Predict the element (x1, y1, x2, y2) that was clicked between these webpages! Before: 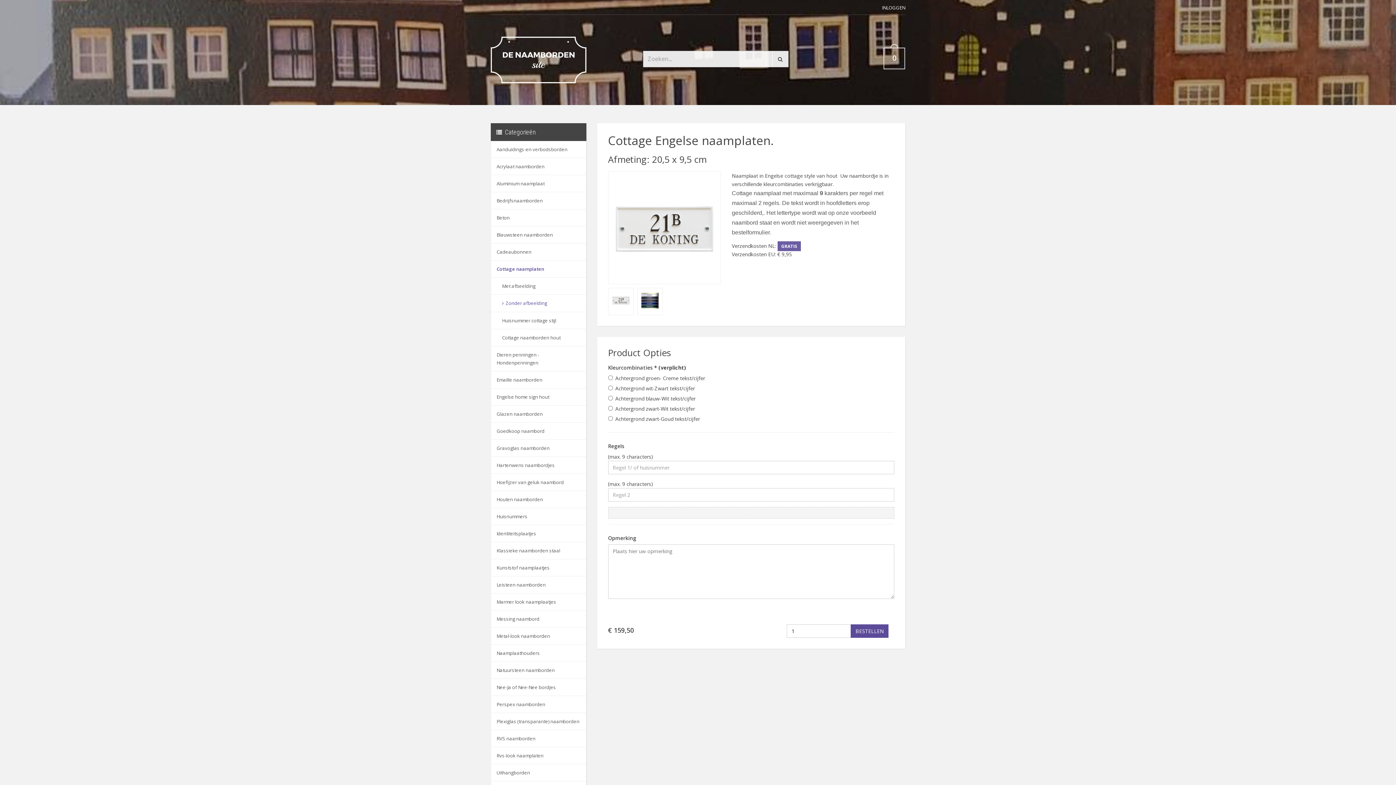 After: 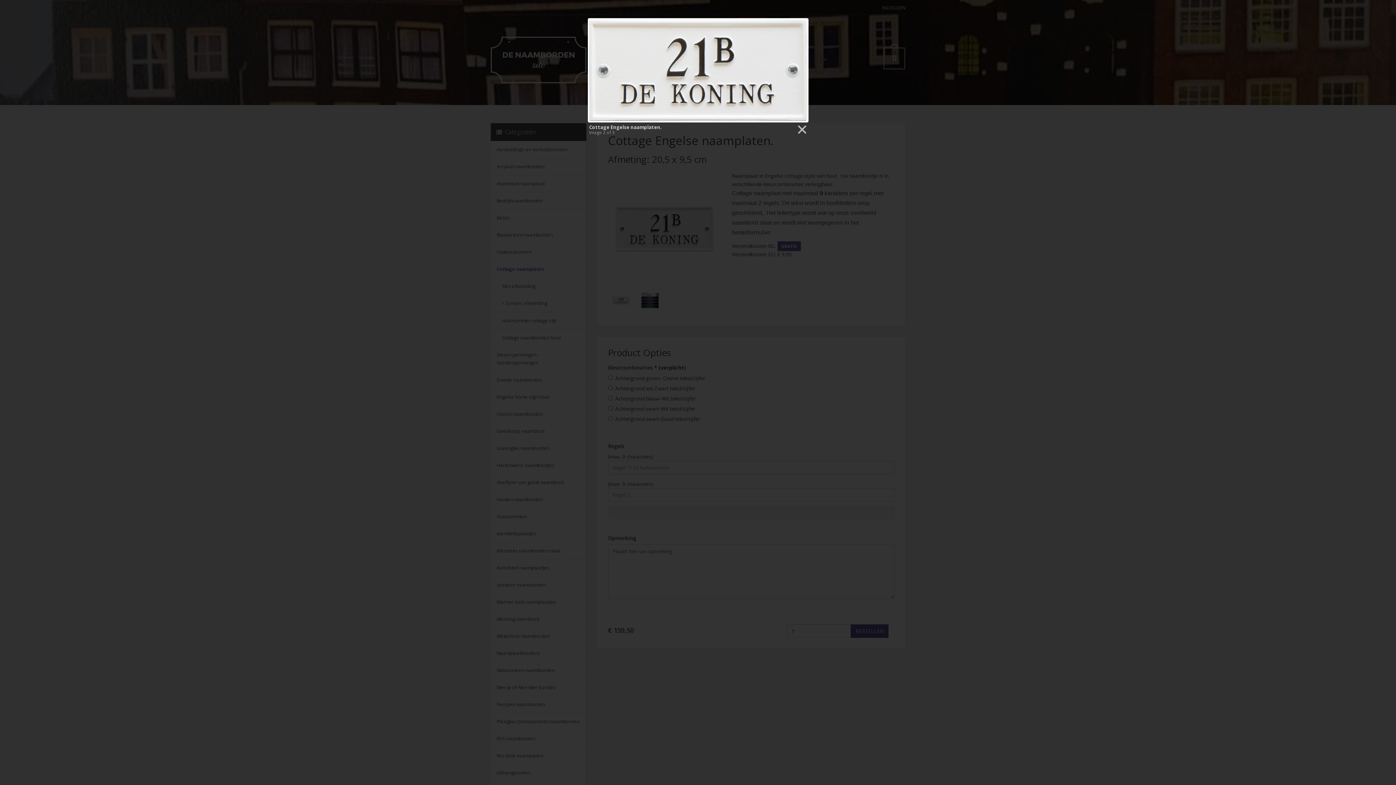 Action: bbox: (612, 296, 629, 303)